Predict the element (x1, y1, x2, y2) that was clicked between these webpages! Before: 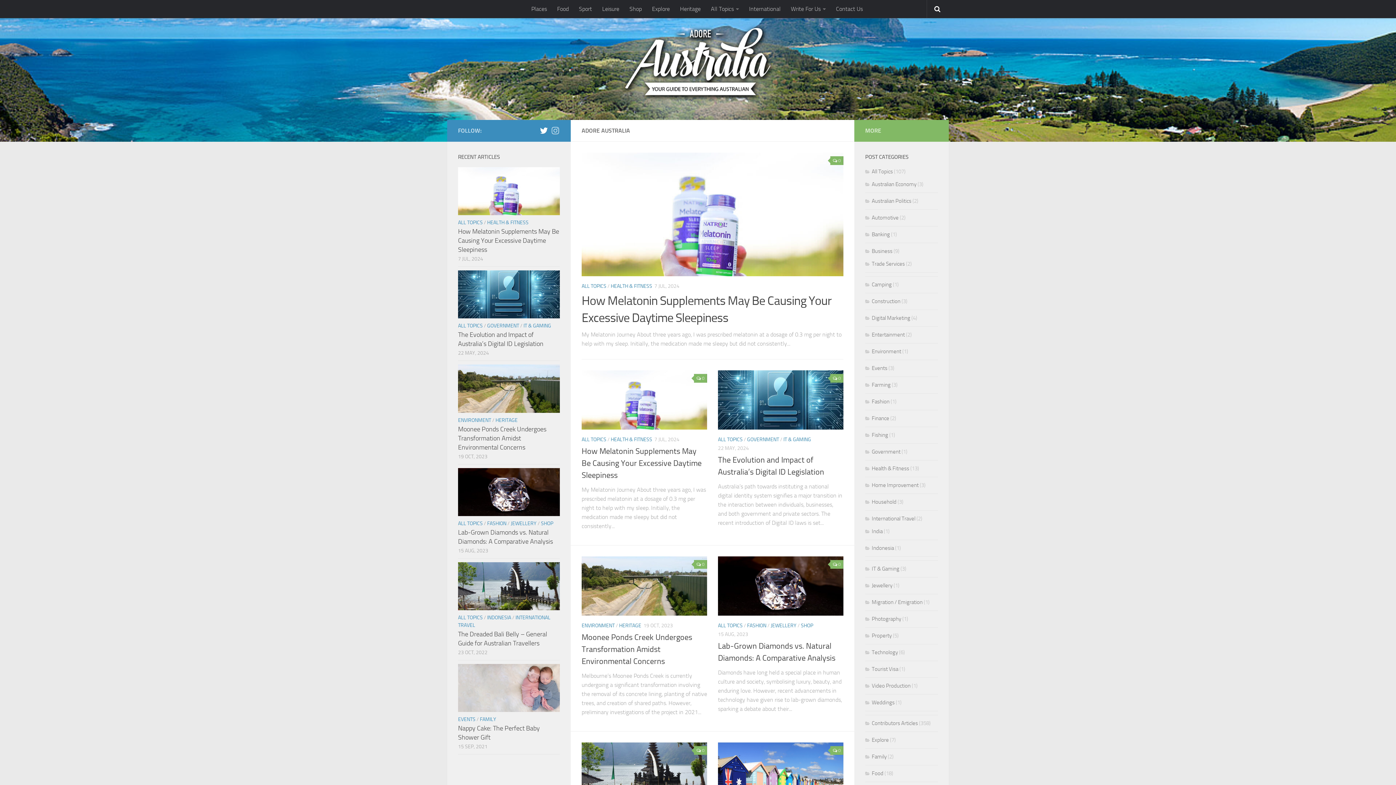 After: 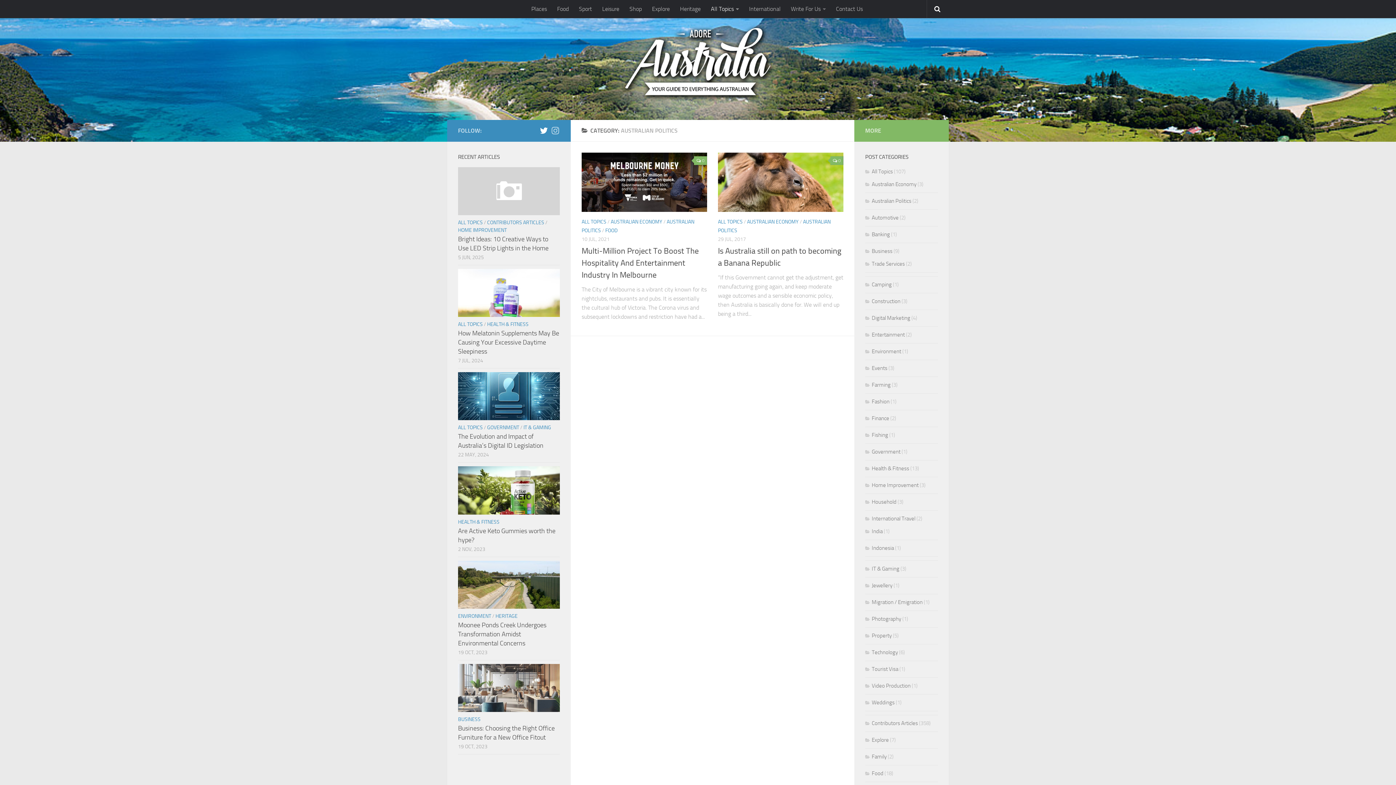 Action: bbox: (865, 197, 911, 204) label: Australian Politics